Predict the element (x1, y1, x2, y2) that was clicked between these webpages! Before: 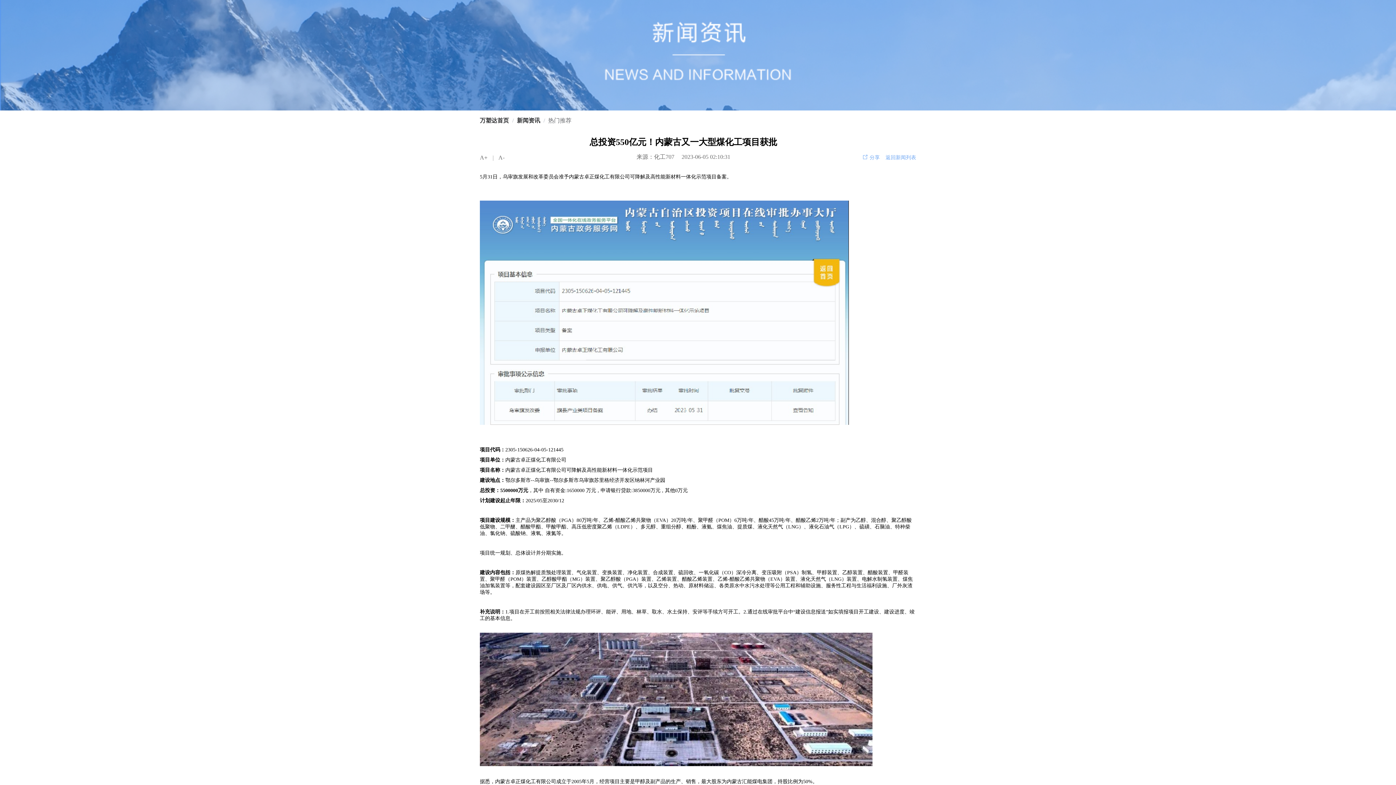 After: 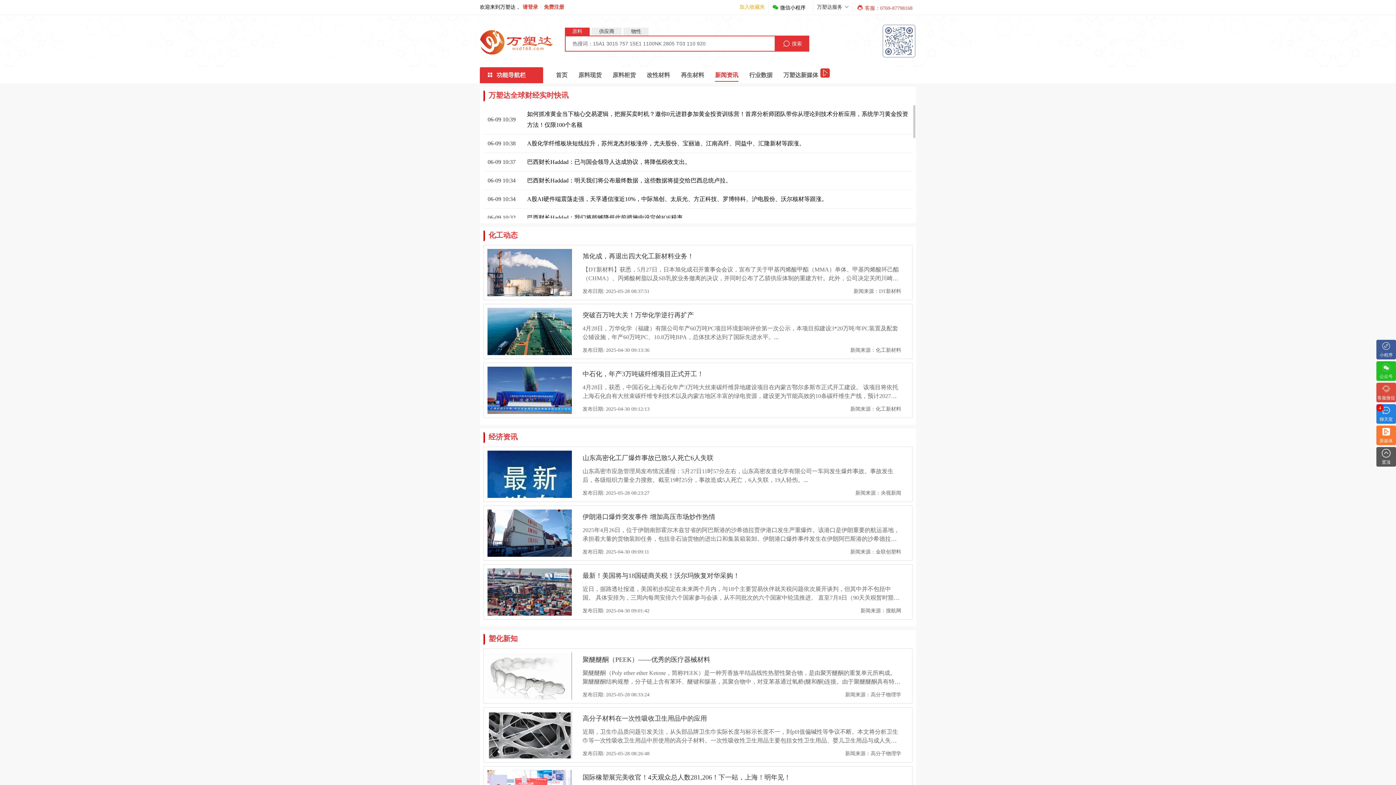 Action: label: 返回新闻列表 bbox: (885, 154, 916, 160)